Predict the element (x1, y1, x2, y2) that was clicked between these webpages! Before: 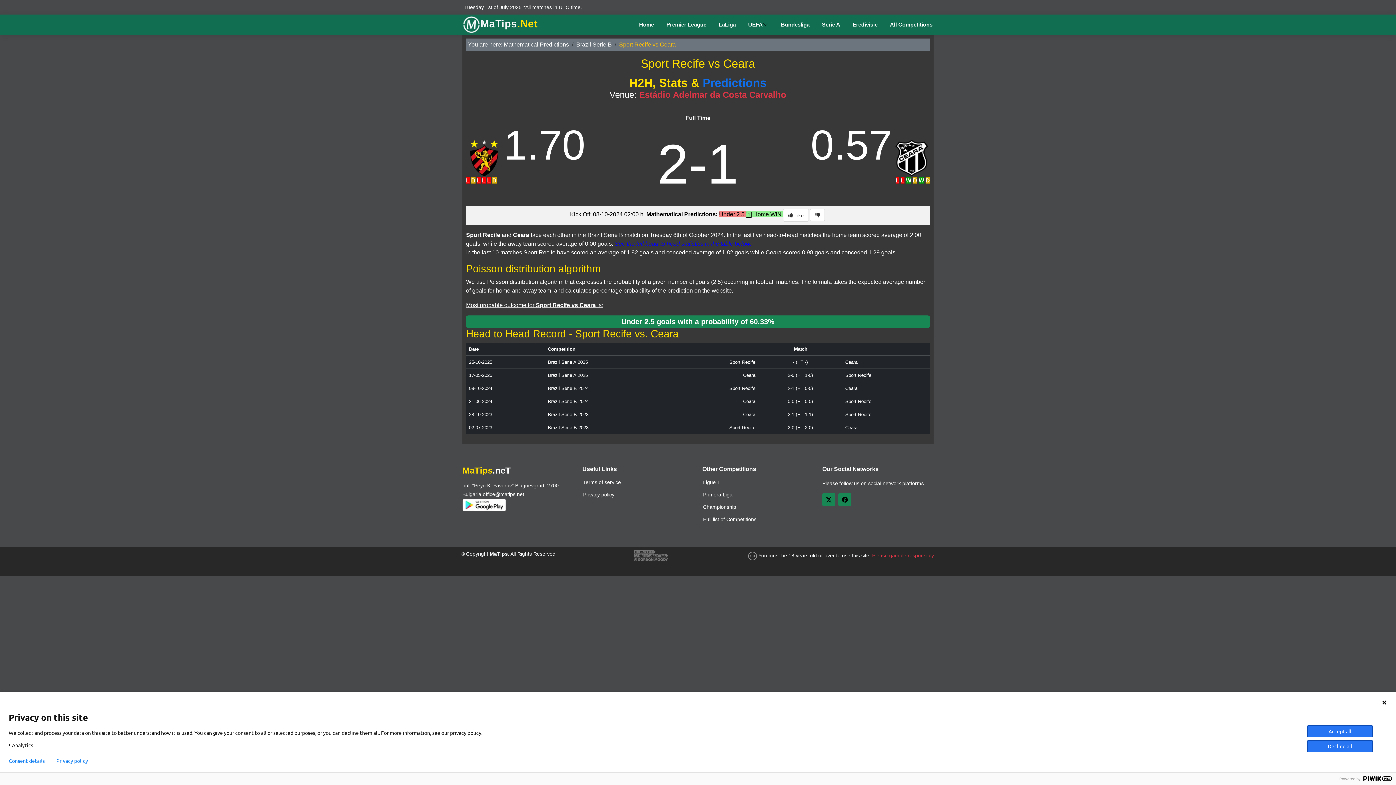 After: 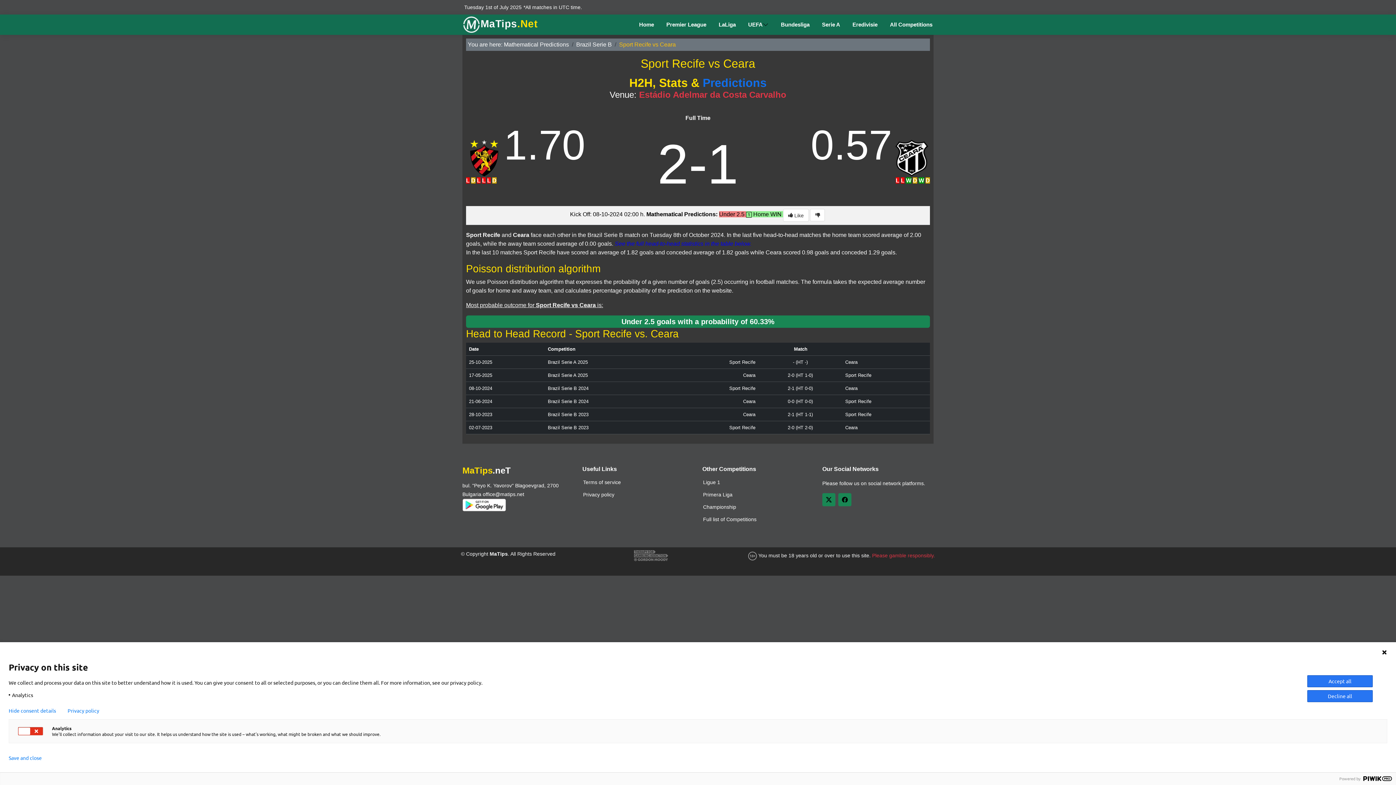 Action: label: Consent details bbox: (8, 758, 44, 764)